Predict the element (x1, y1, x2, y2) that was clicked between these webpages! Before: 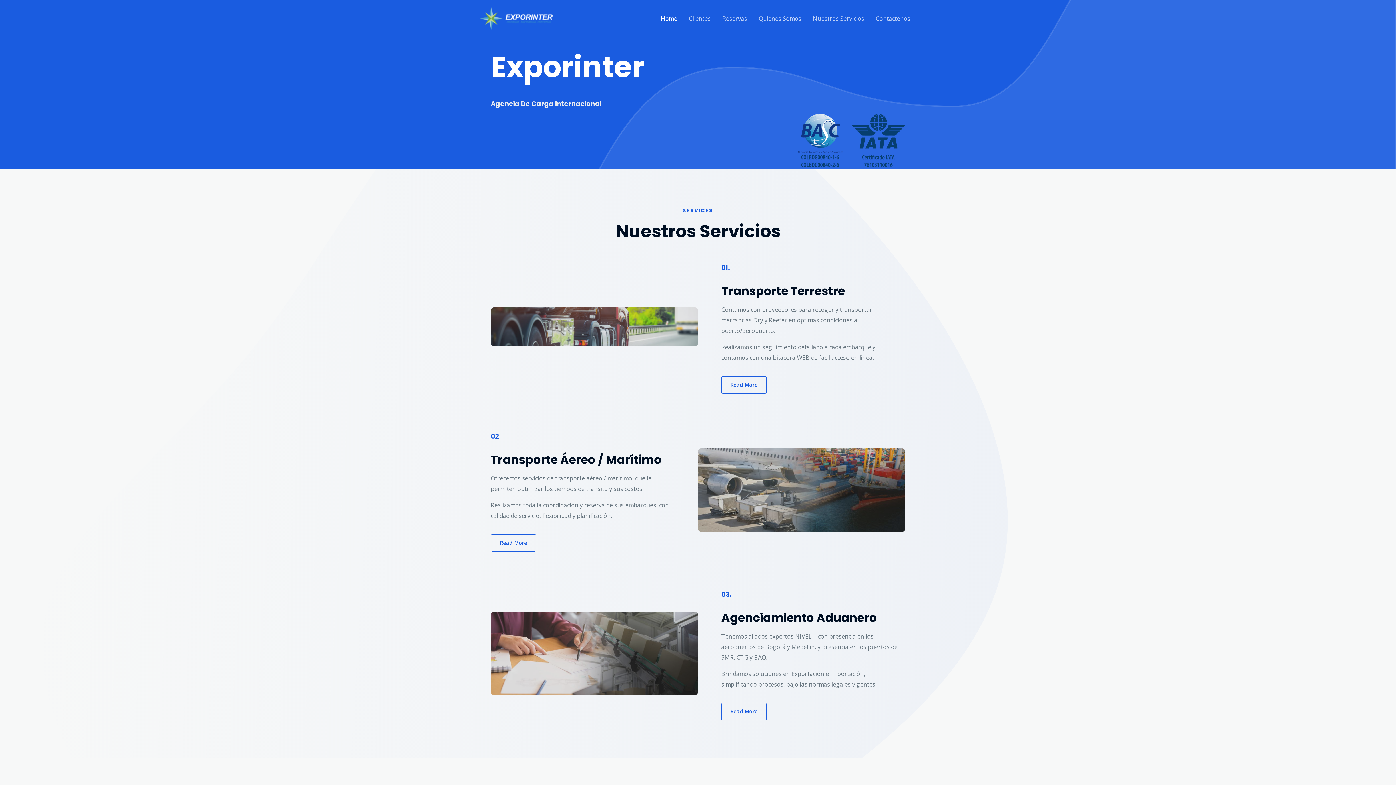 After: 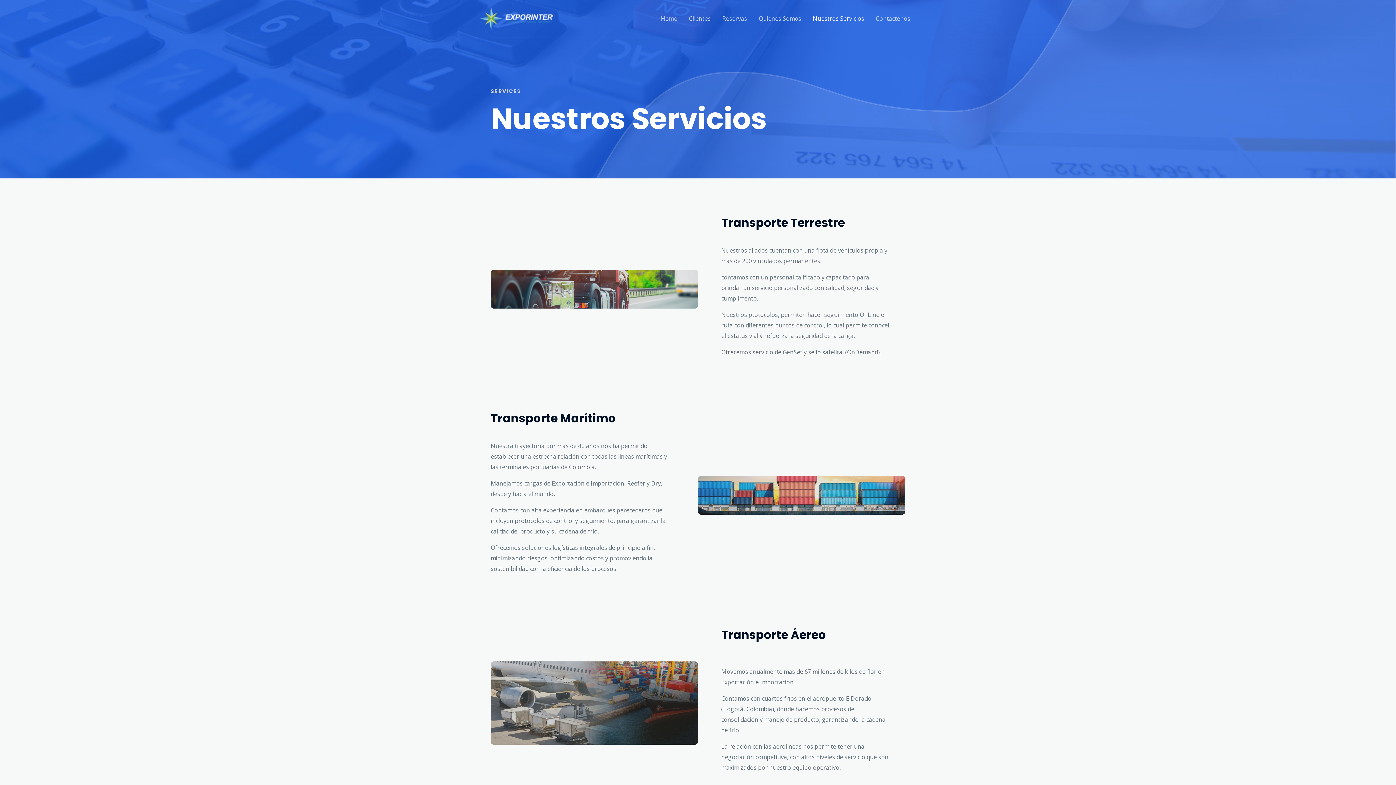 Action: label: Nuestros Servicios bbox: (807, 5, 870, 31)